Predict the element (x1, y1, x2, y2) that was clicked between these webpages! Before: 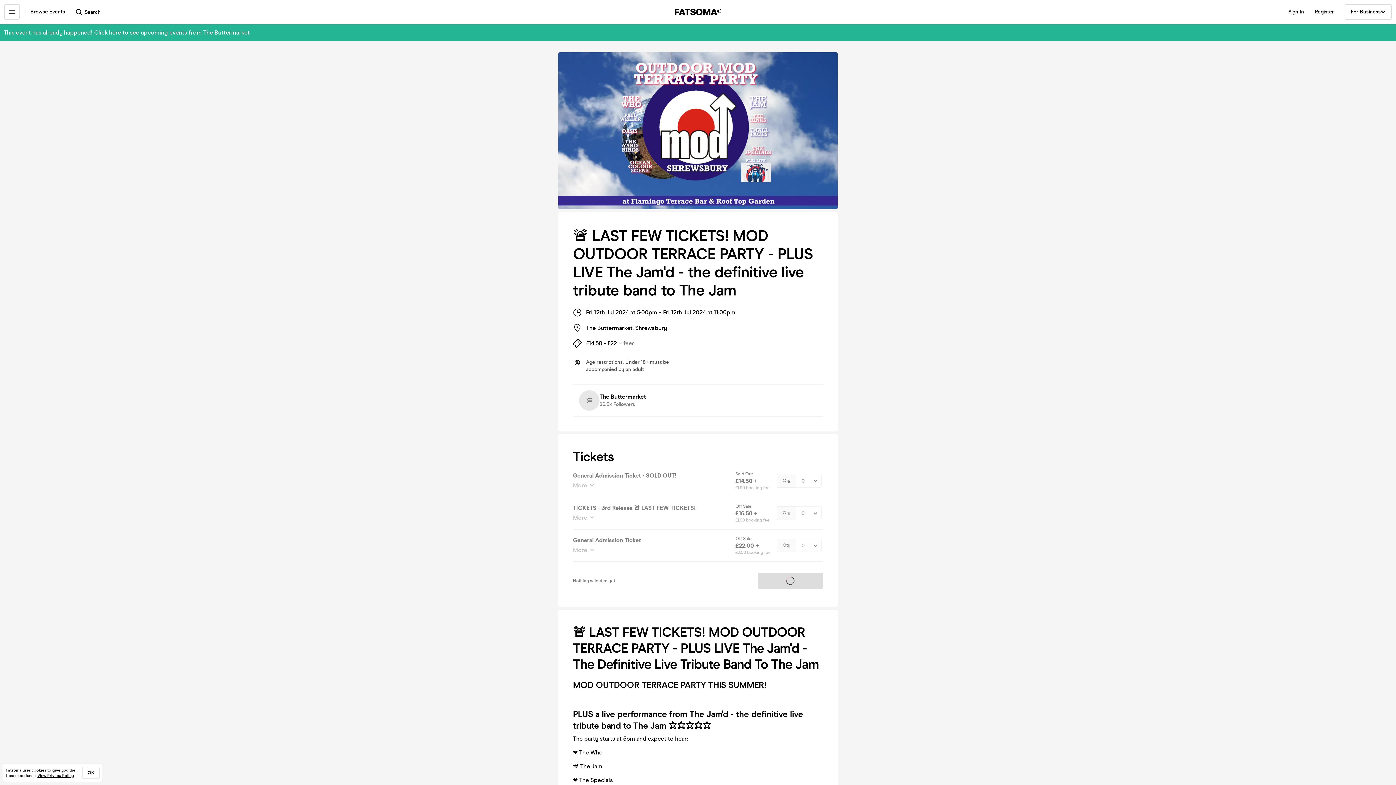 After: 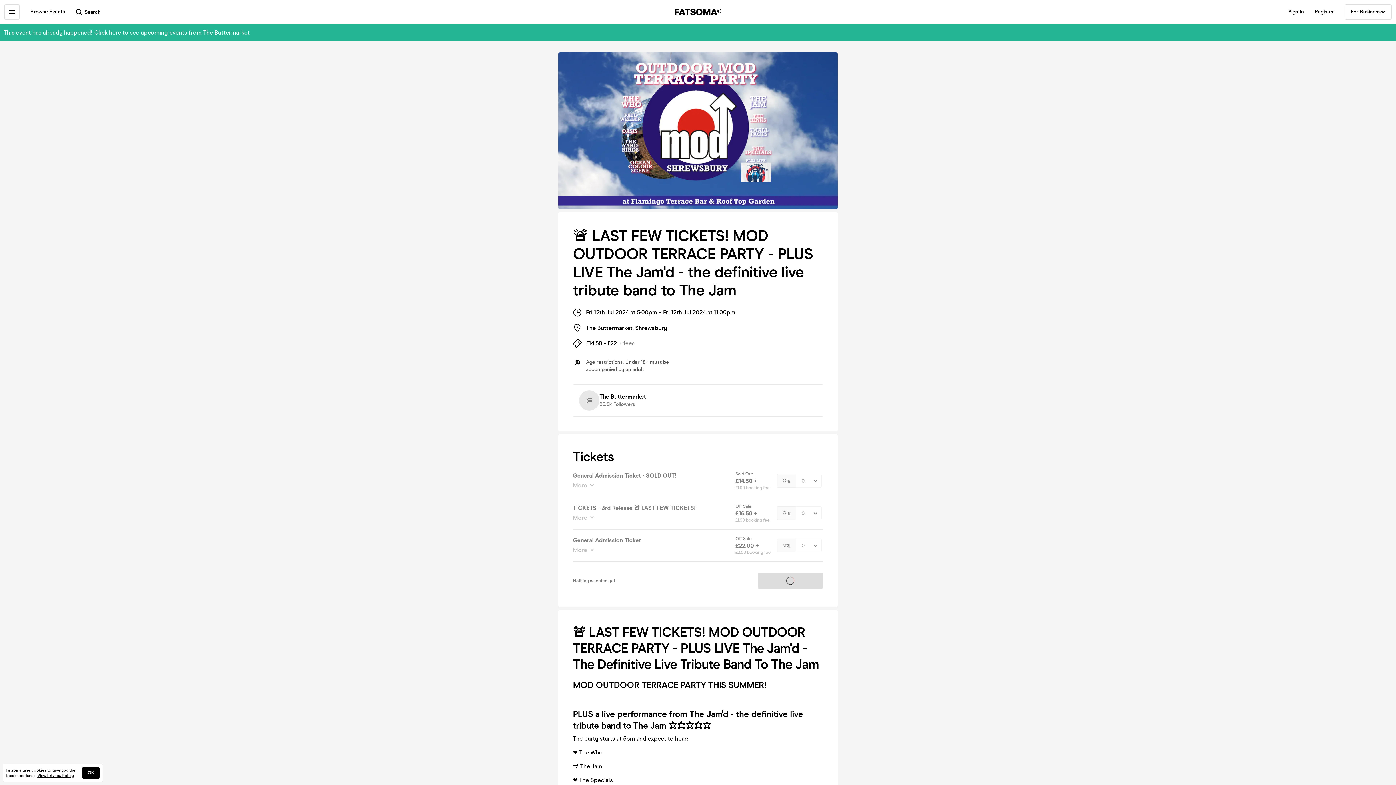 Action: bbox: (82, 767, 99, 779) label: OK